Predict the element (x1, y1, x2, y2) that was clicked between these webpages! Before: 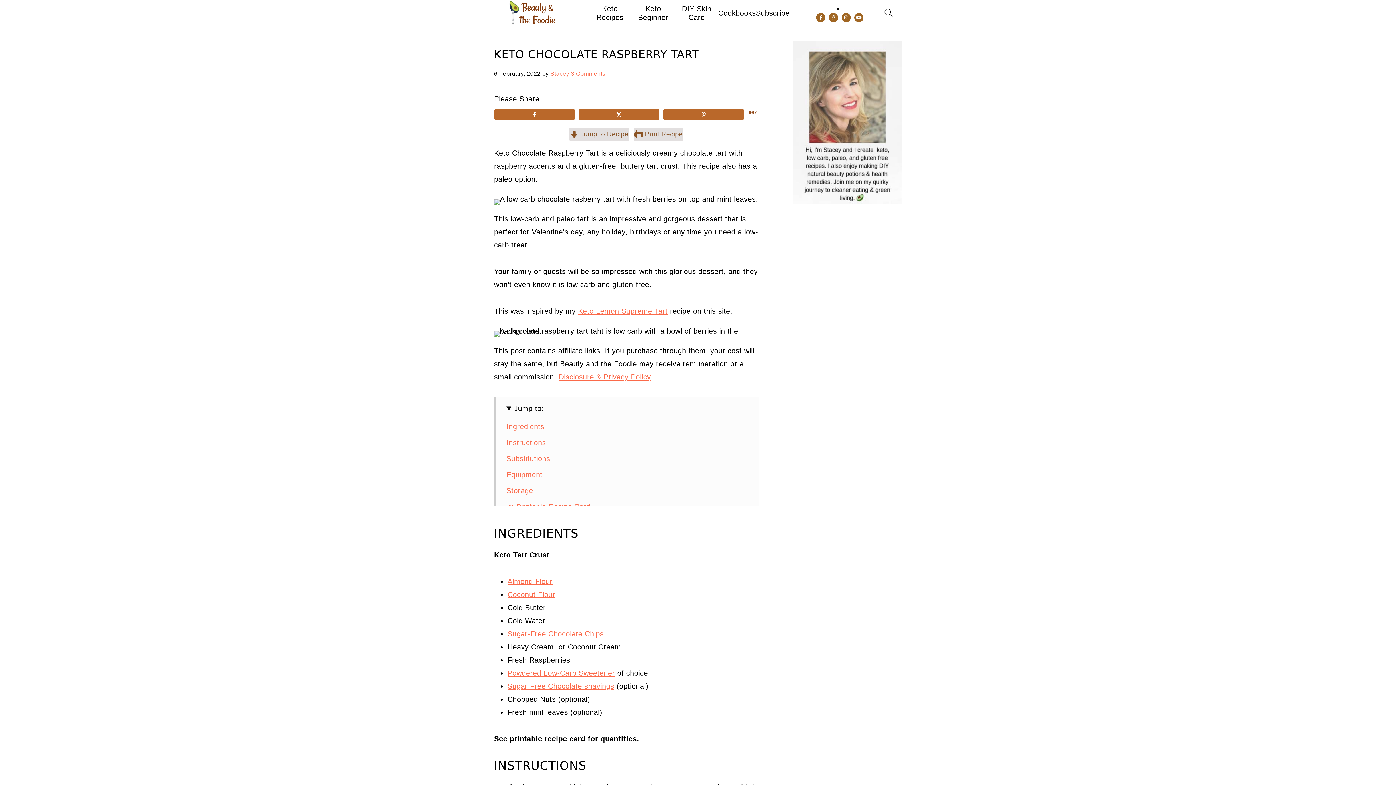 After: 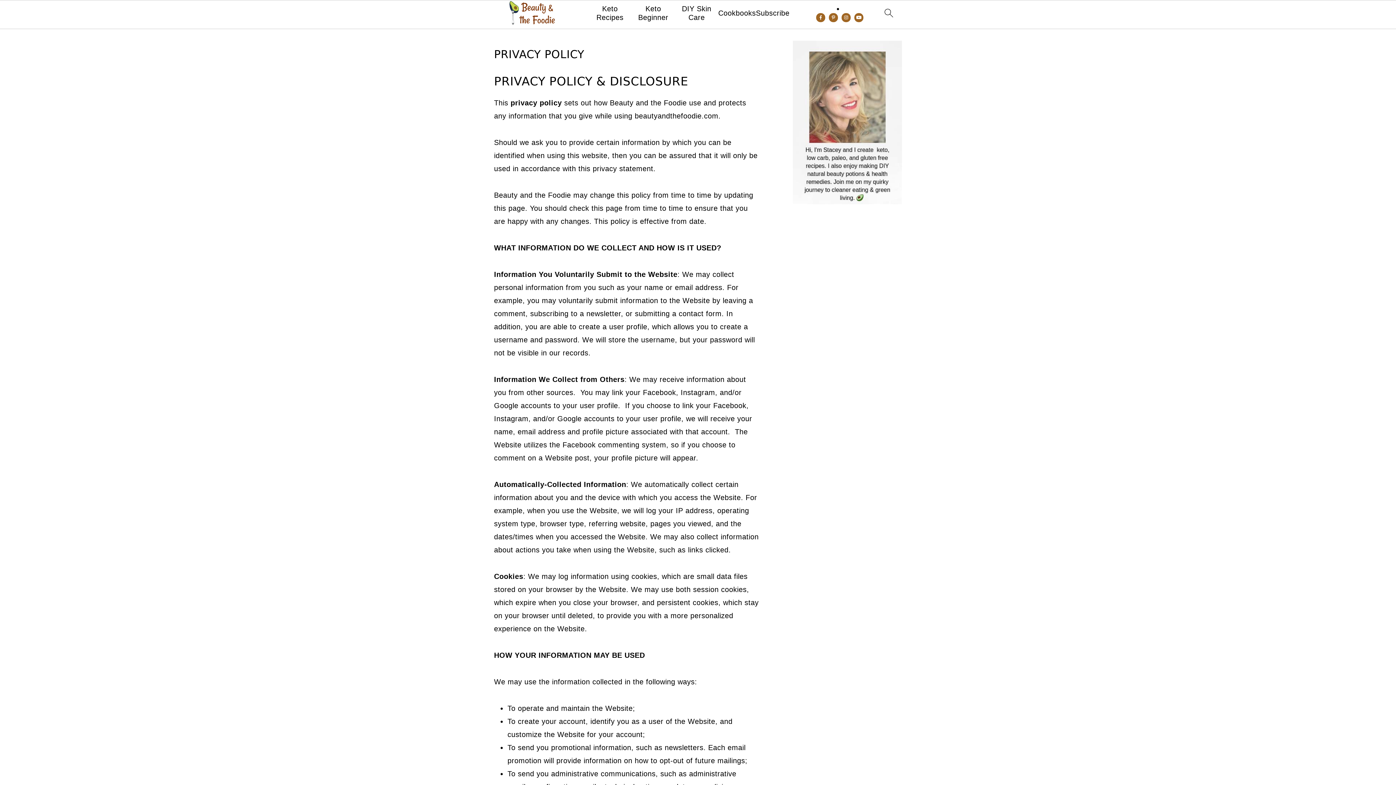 Action: label: Disclosure & Privacy Policy bbox: (558, 373, 651, 381)